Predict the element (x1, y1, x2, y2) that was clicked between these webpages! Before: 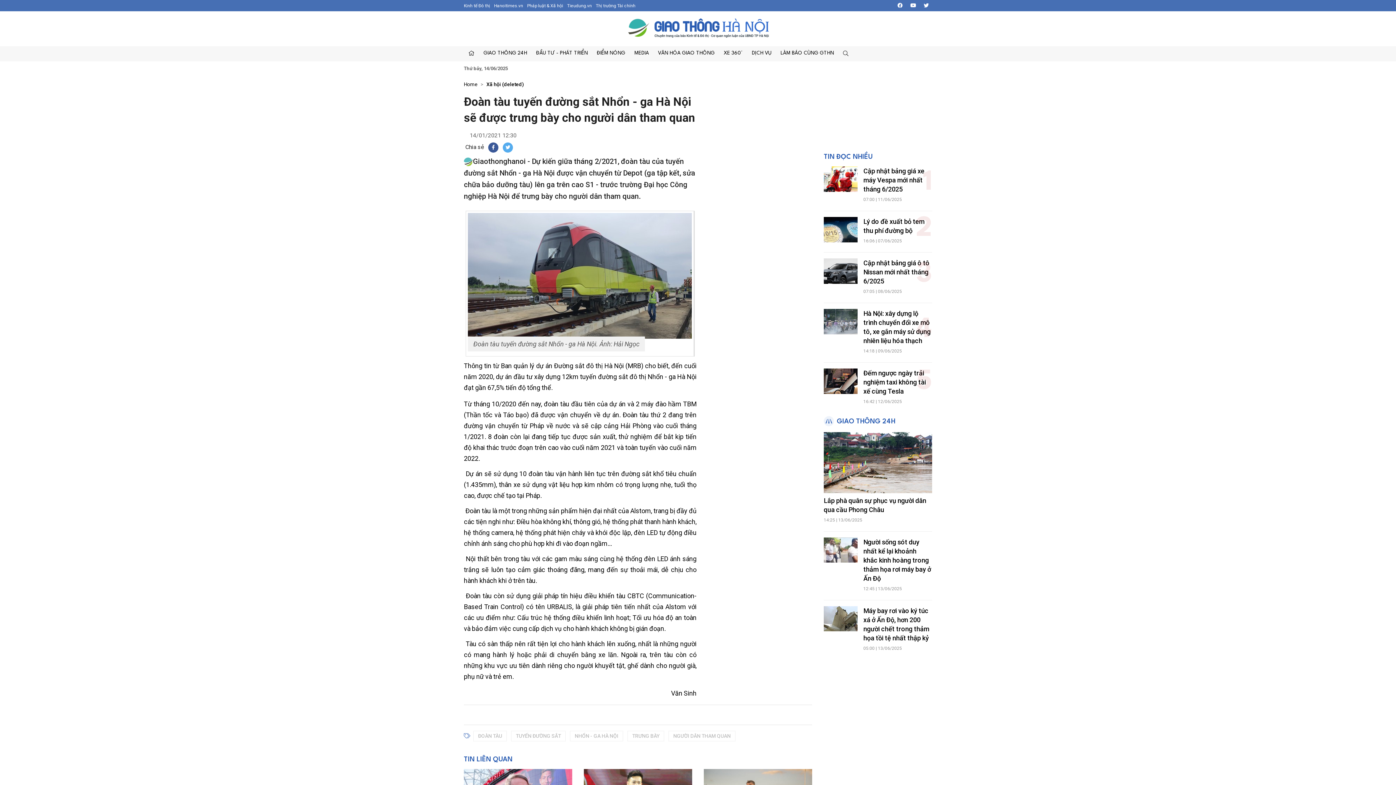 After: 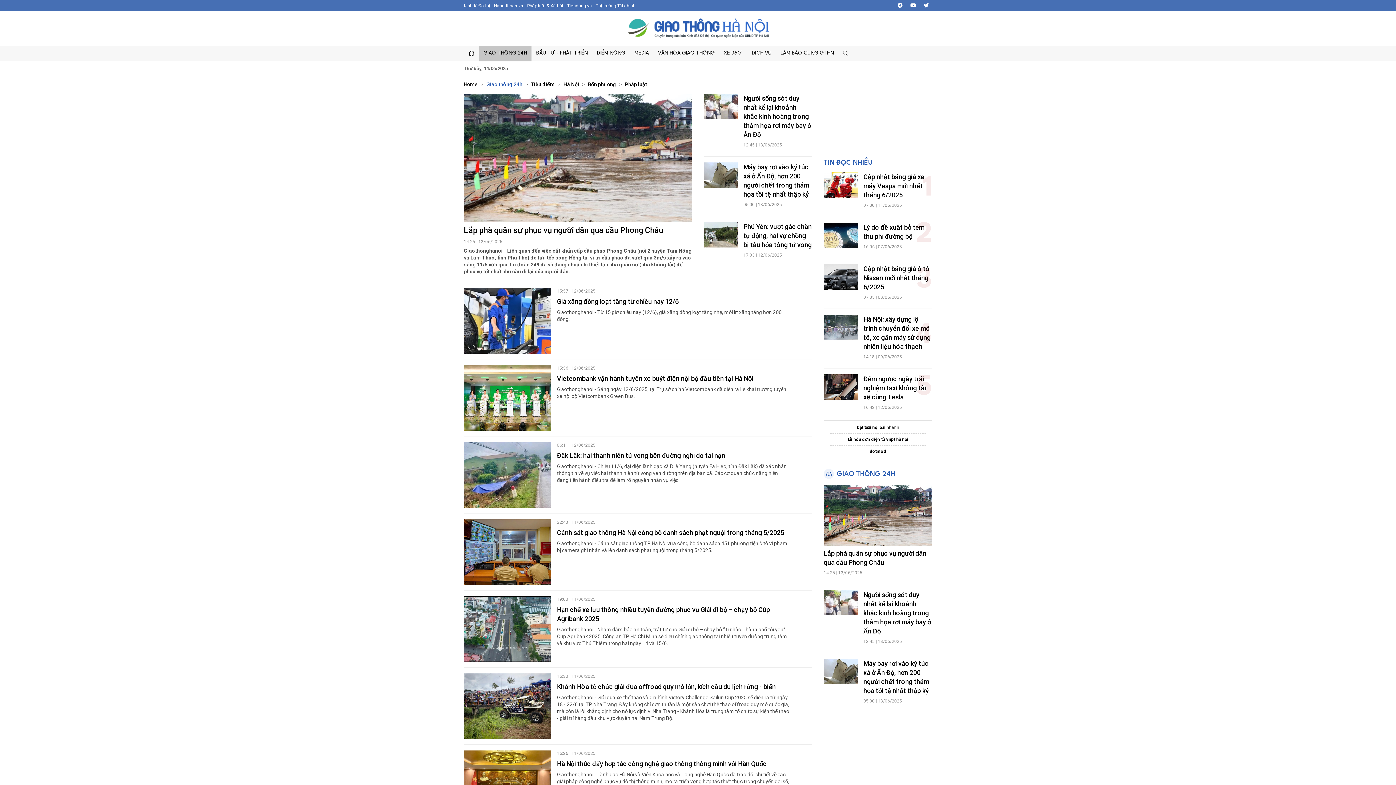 Action: bbox: (824, 416, 895, 426) label: GIAO THÔNG 24H